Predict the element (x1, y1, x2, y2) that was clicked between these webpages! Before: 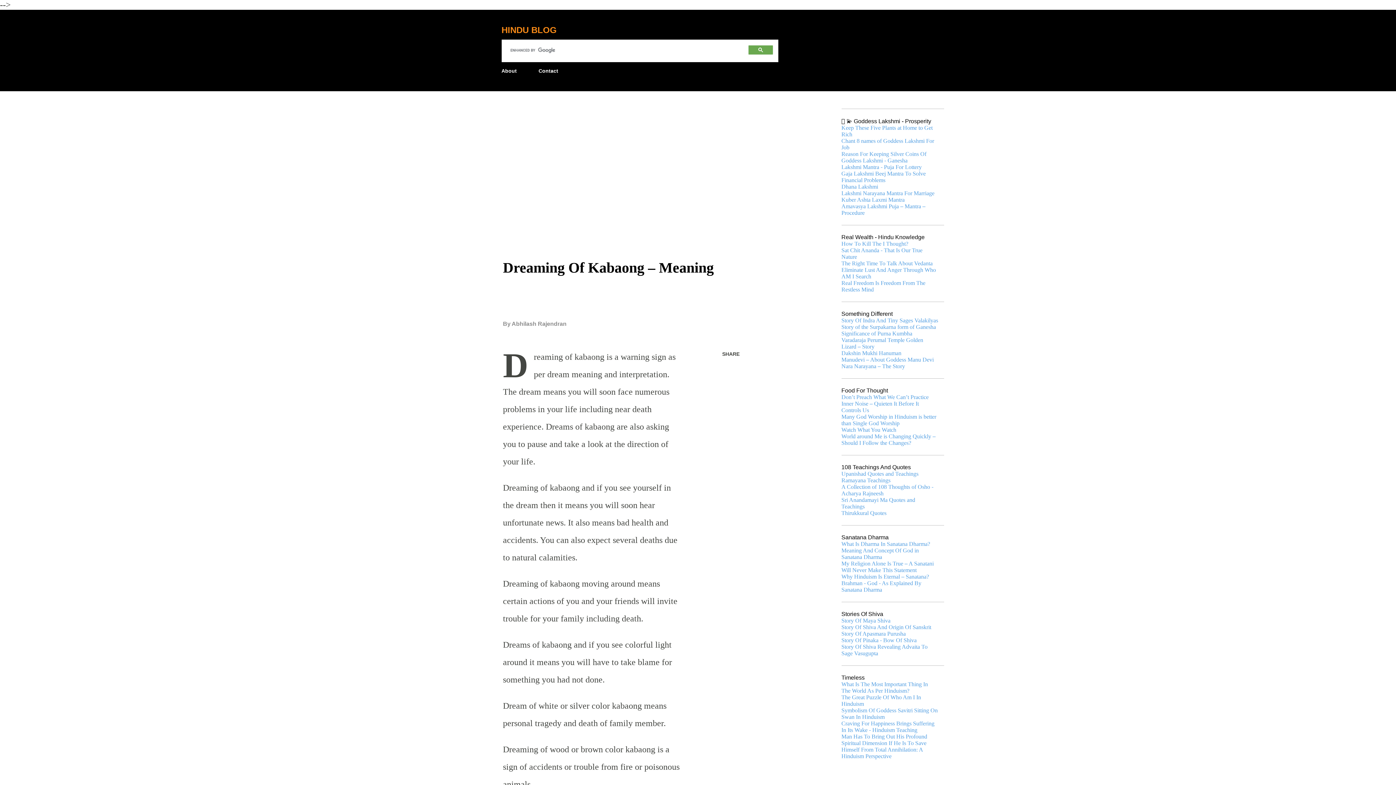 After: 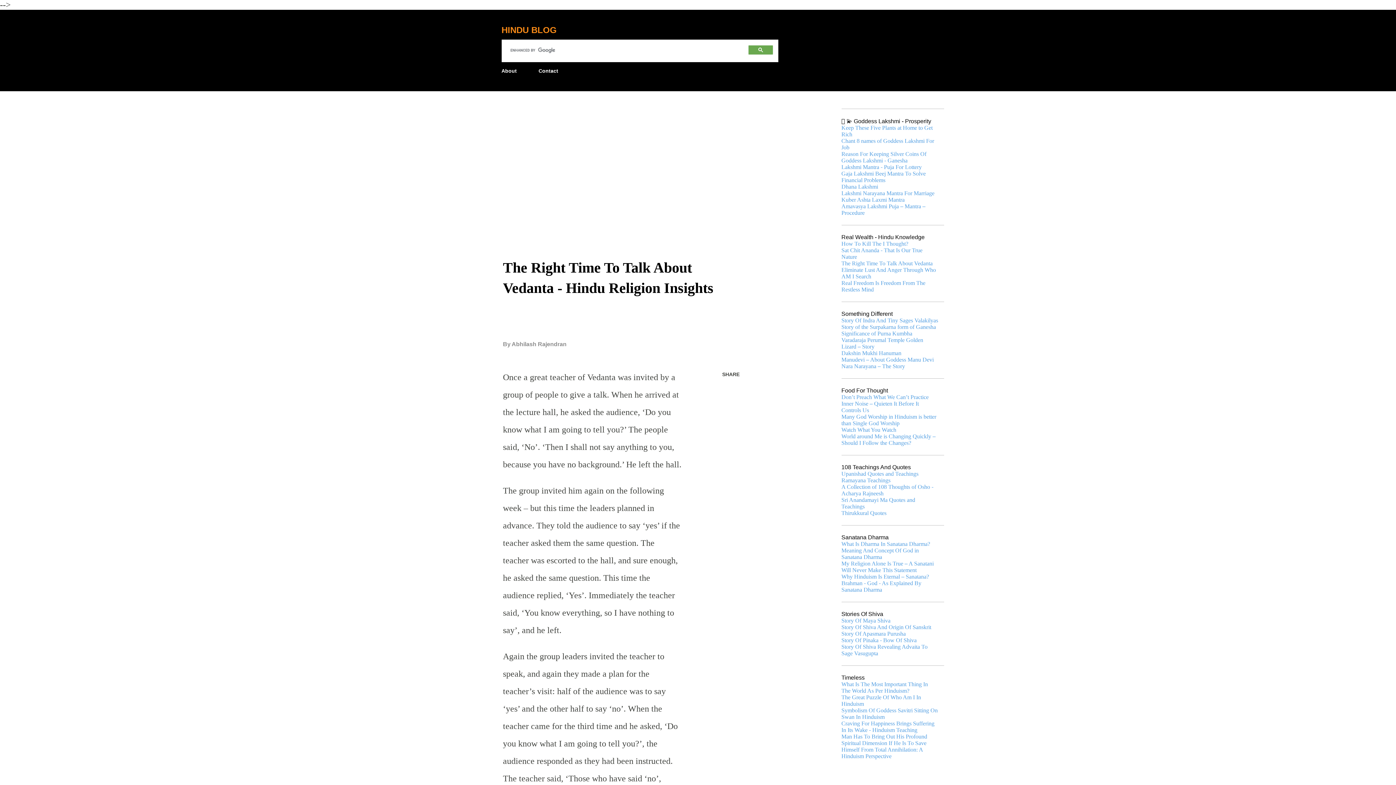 Action: label: The Right Time To Talk About Vedanta bbox: (841, 260, 932, 266)